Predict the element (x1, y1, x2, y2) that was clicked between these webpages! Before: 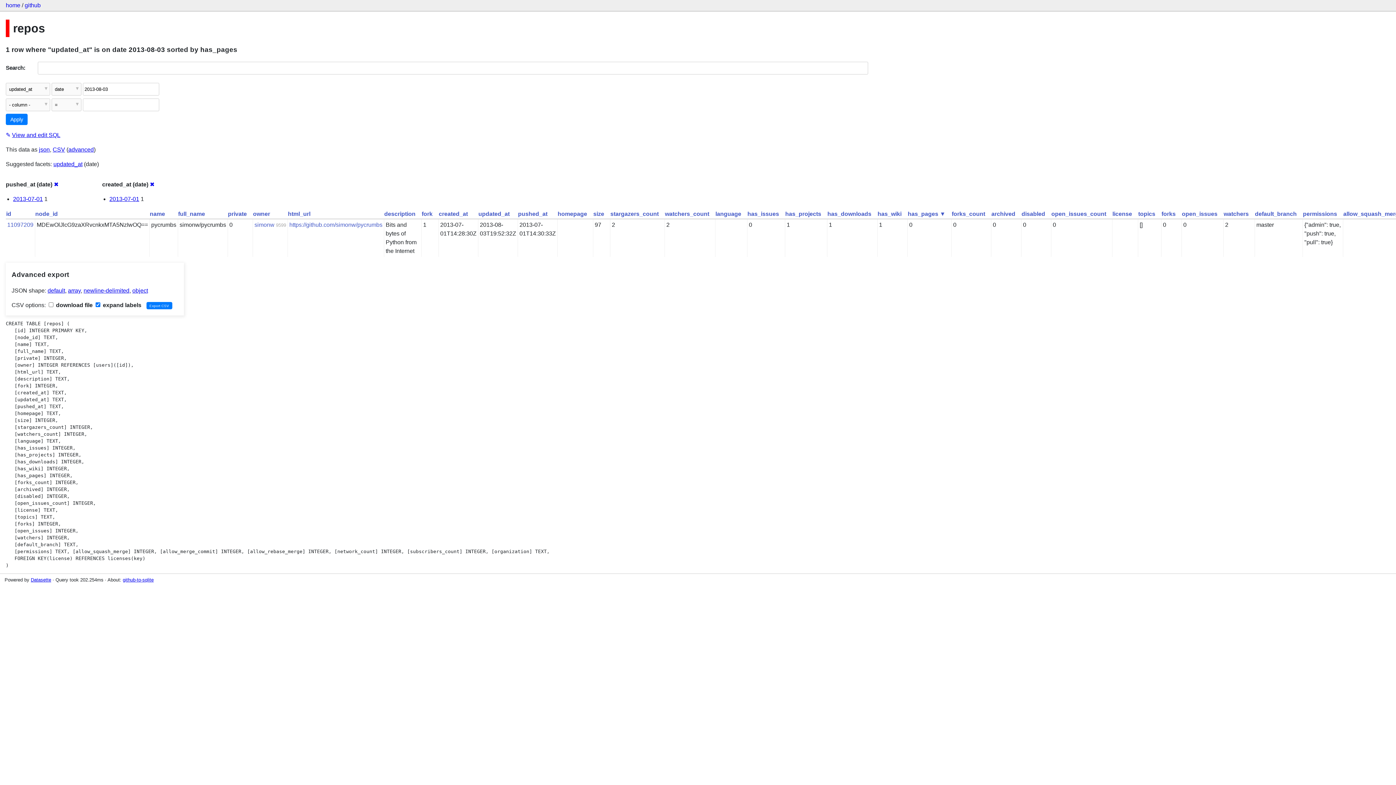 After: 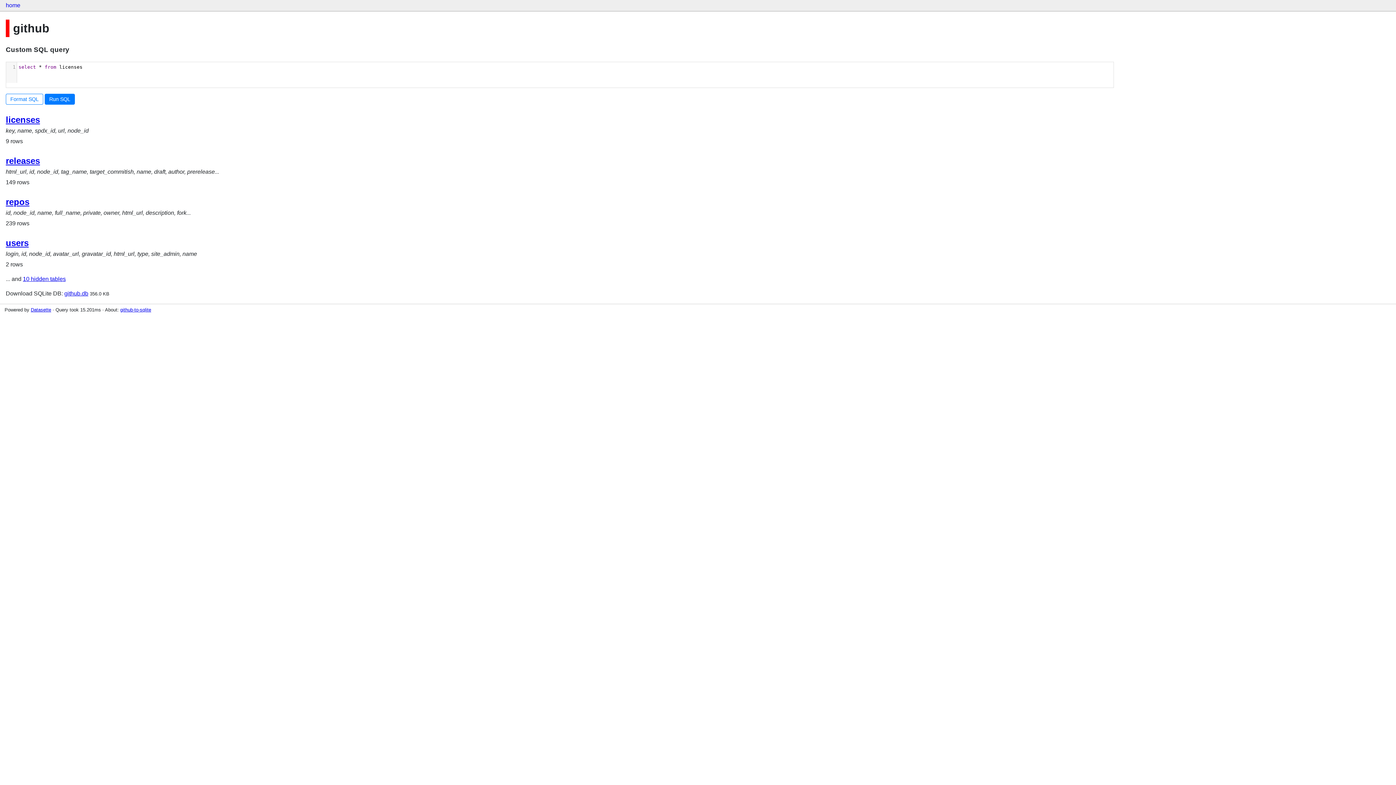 Action: label: github bbox: (24, 2, 40, 8)